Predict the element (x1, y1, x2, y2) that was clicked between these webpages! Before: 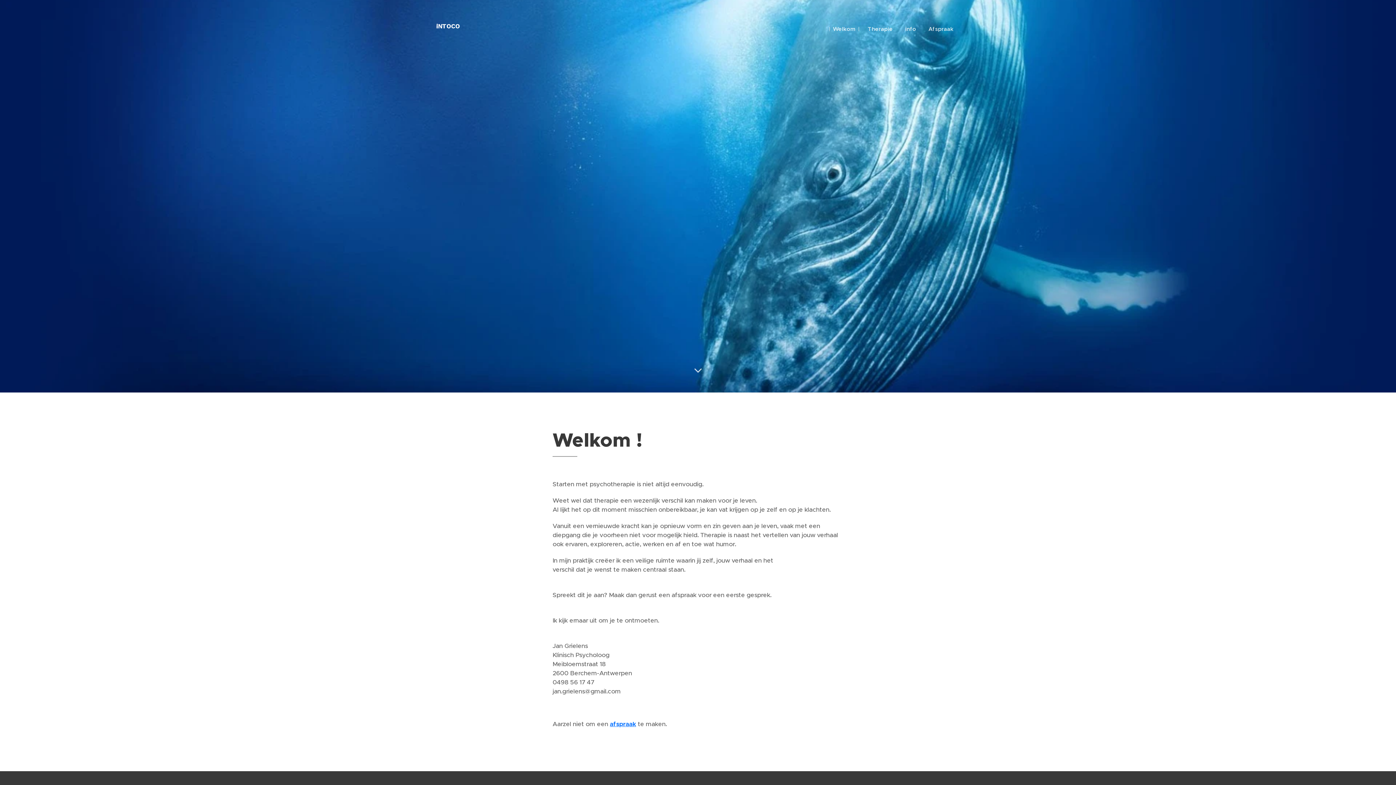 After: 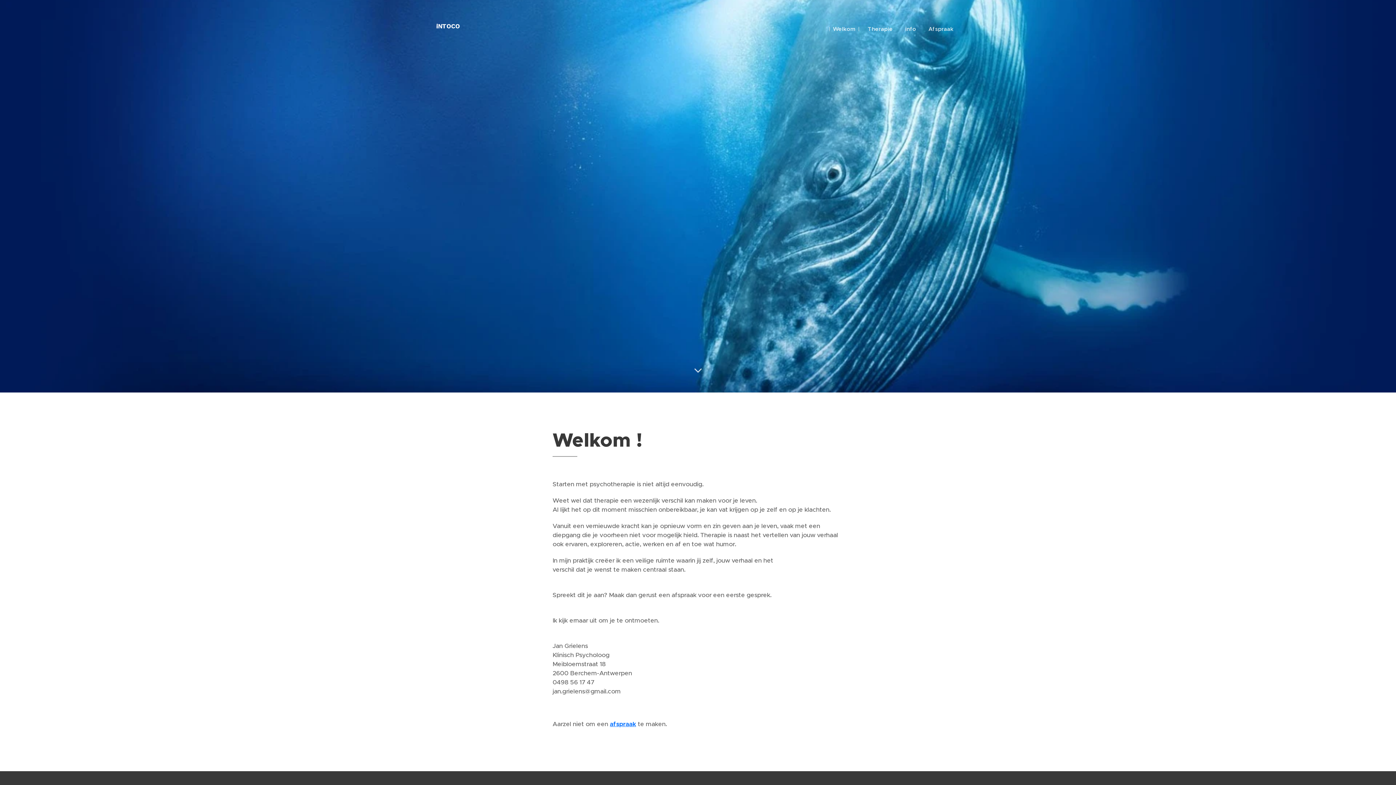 Action: bbox: (826, 20, 861, 38) label: Welkom